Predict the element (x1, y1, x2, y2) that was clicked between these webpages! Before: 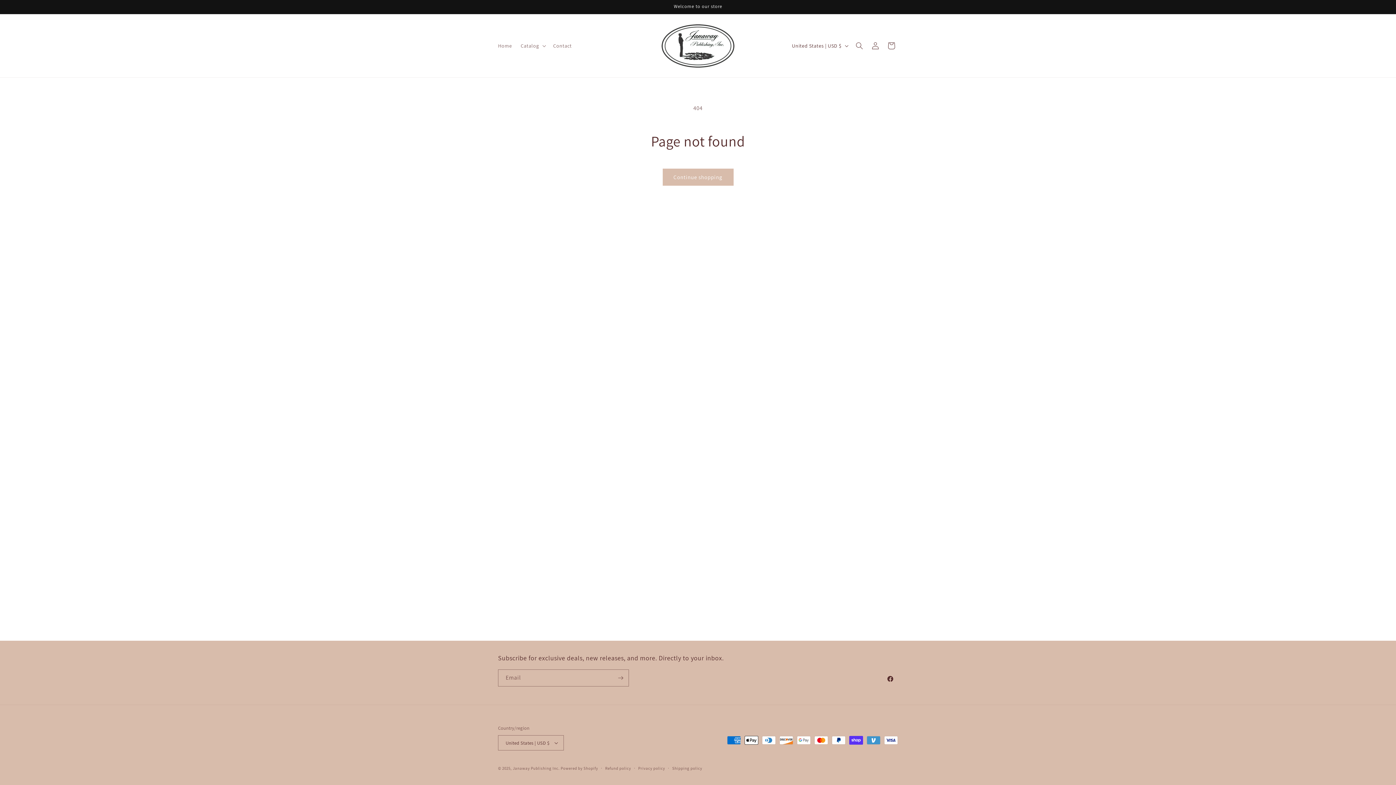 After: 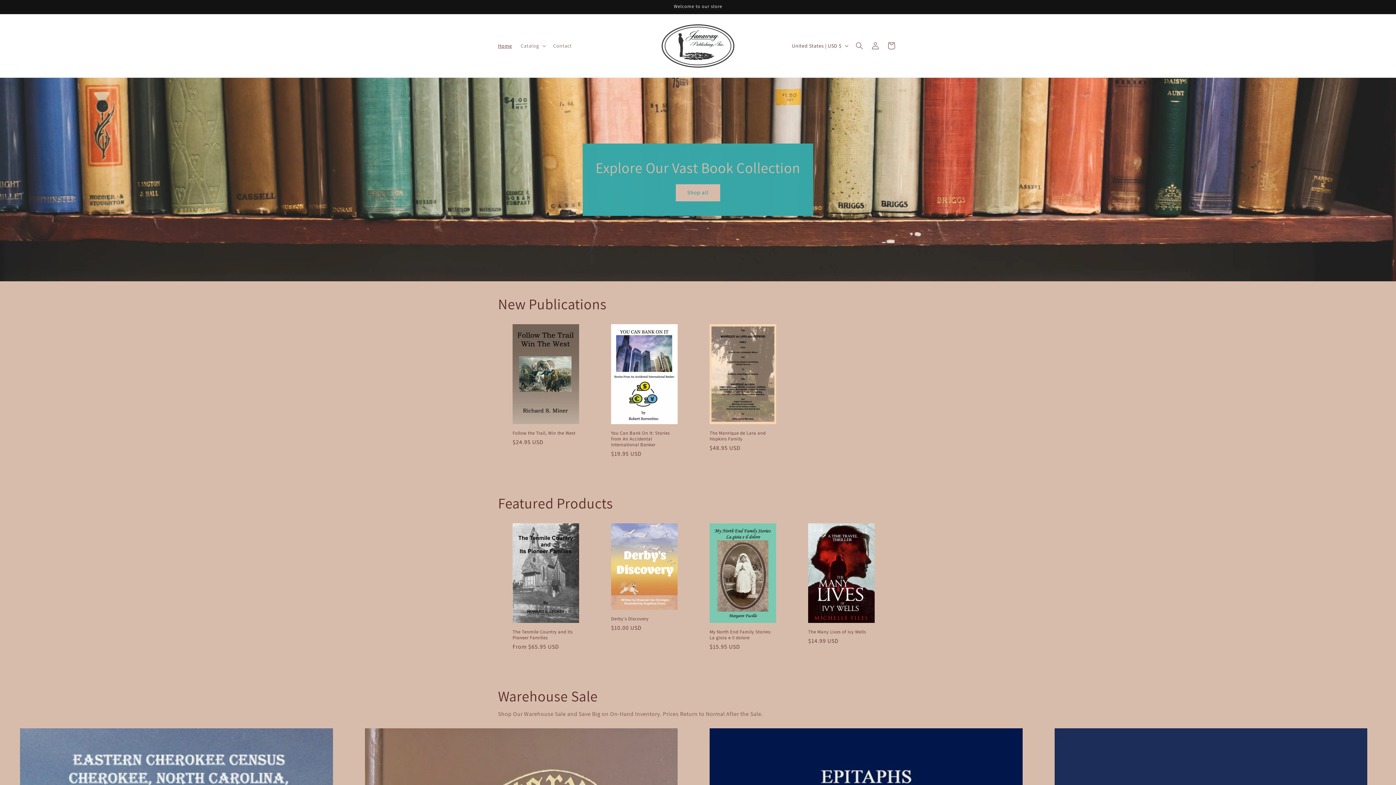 Action: bbox: (512, 766, 559, 771) label: Janaway Publishing Inc.